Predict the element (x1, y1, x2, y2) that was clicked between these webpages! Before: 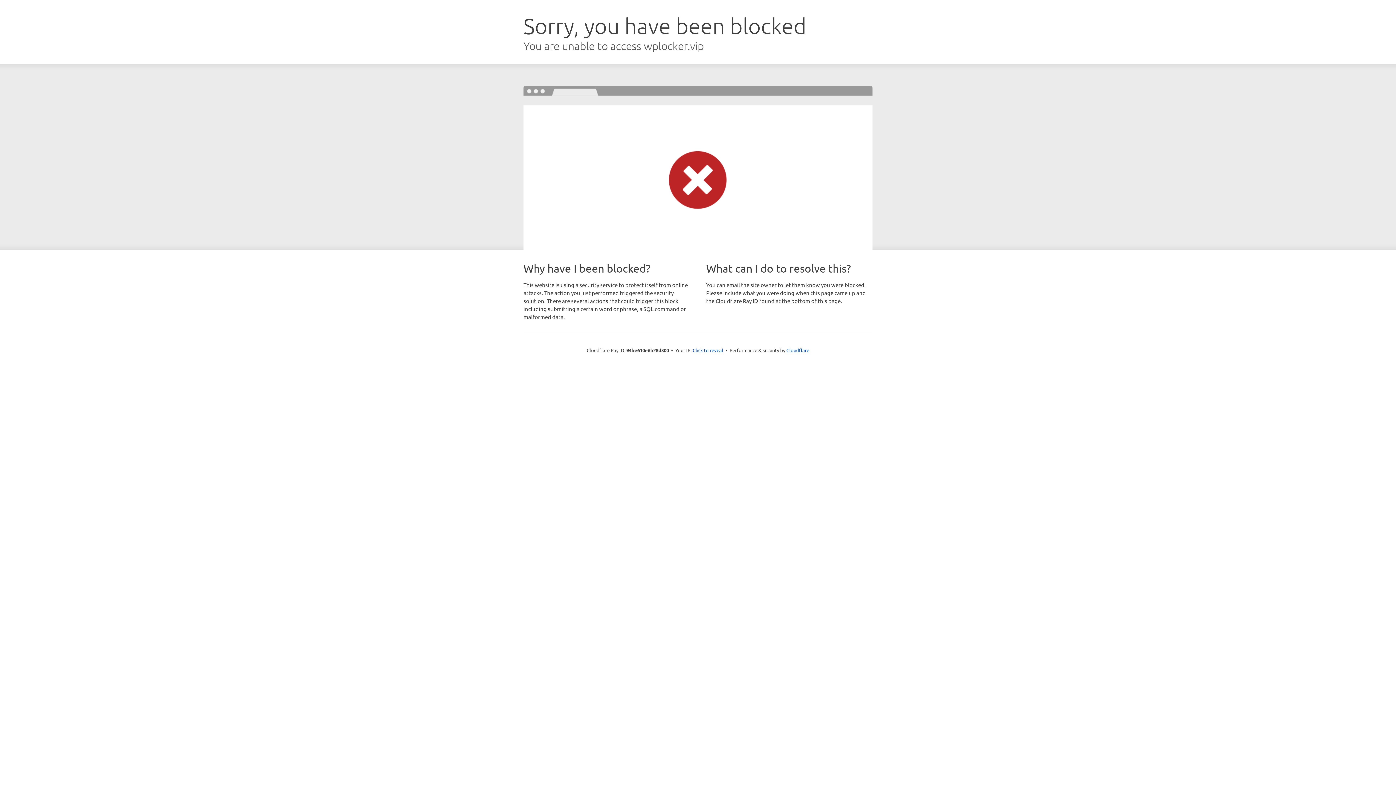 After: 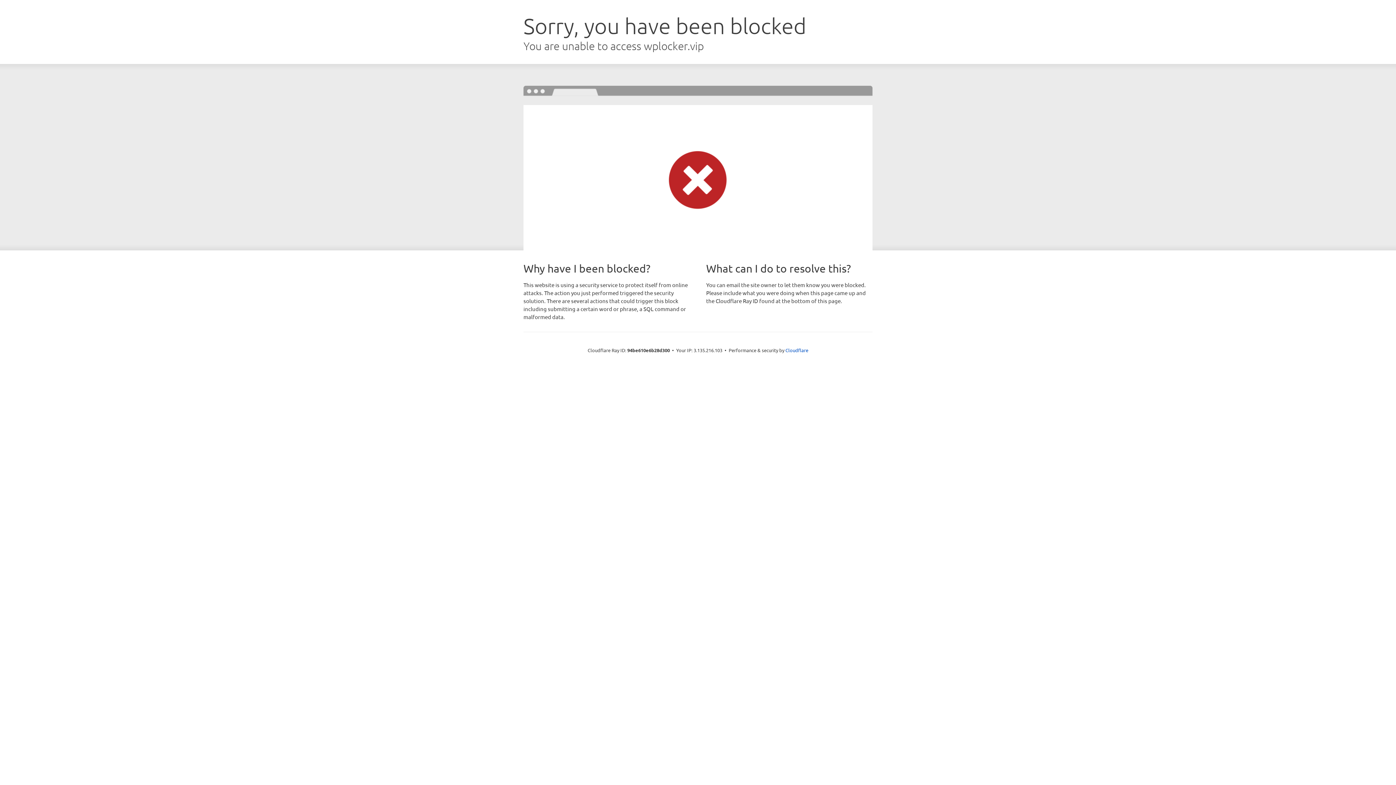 Action: label: Click to reveal bbox: (692, 346, 723, 353)